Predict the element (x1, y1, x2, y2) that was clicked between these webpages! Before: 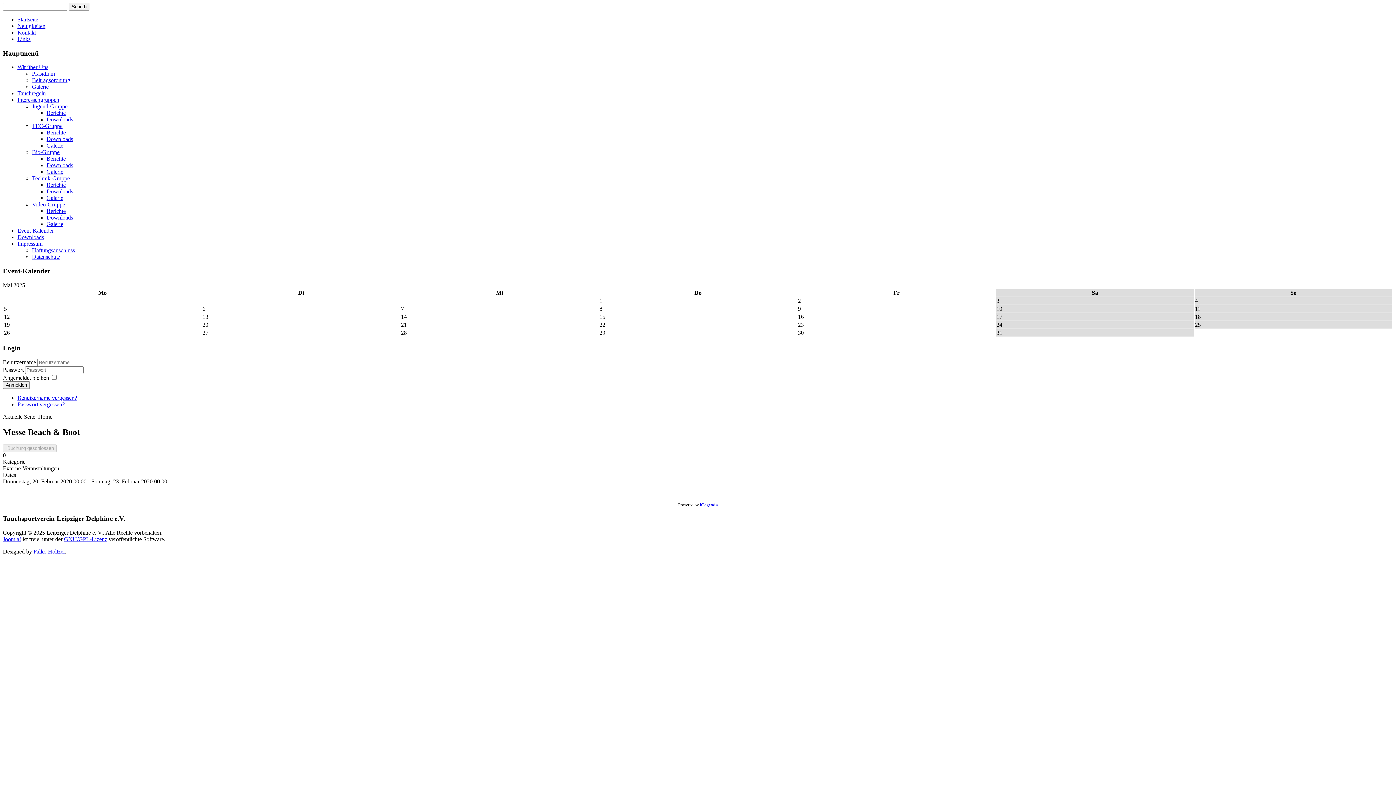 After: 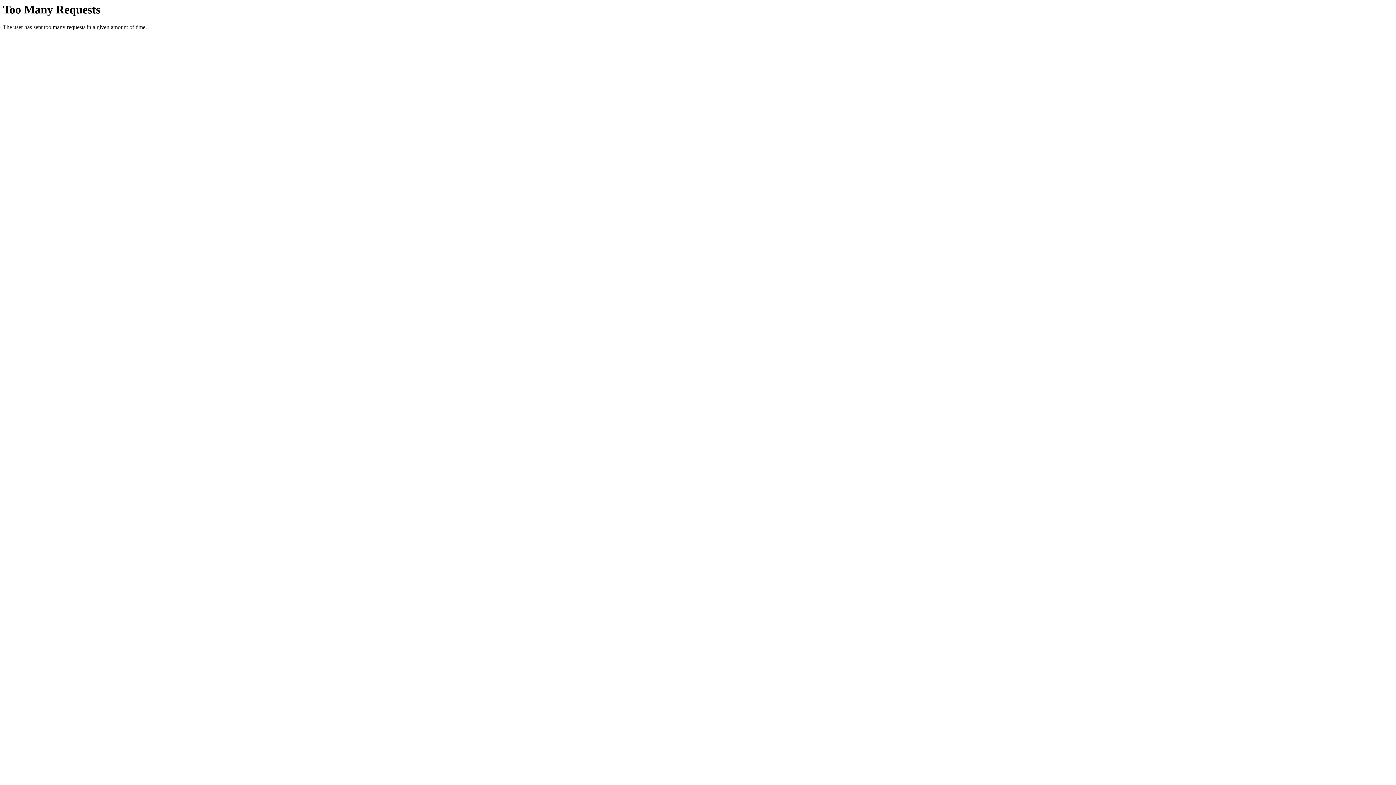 Action: bbox: (17, 36, 30, 42) label: Links